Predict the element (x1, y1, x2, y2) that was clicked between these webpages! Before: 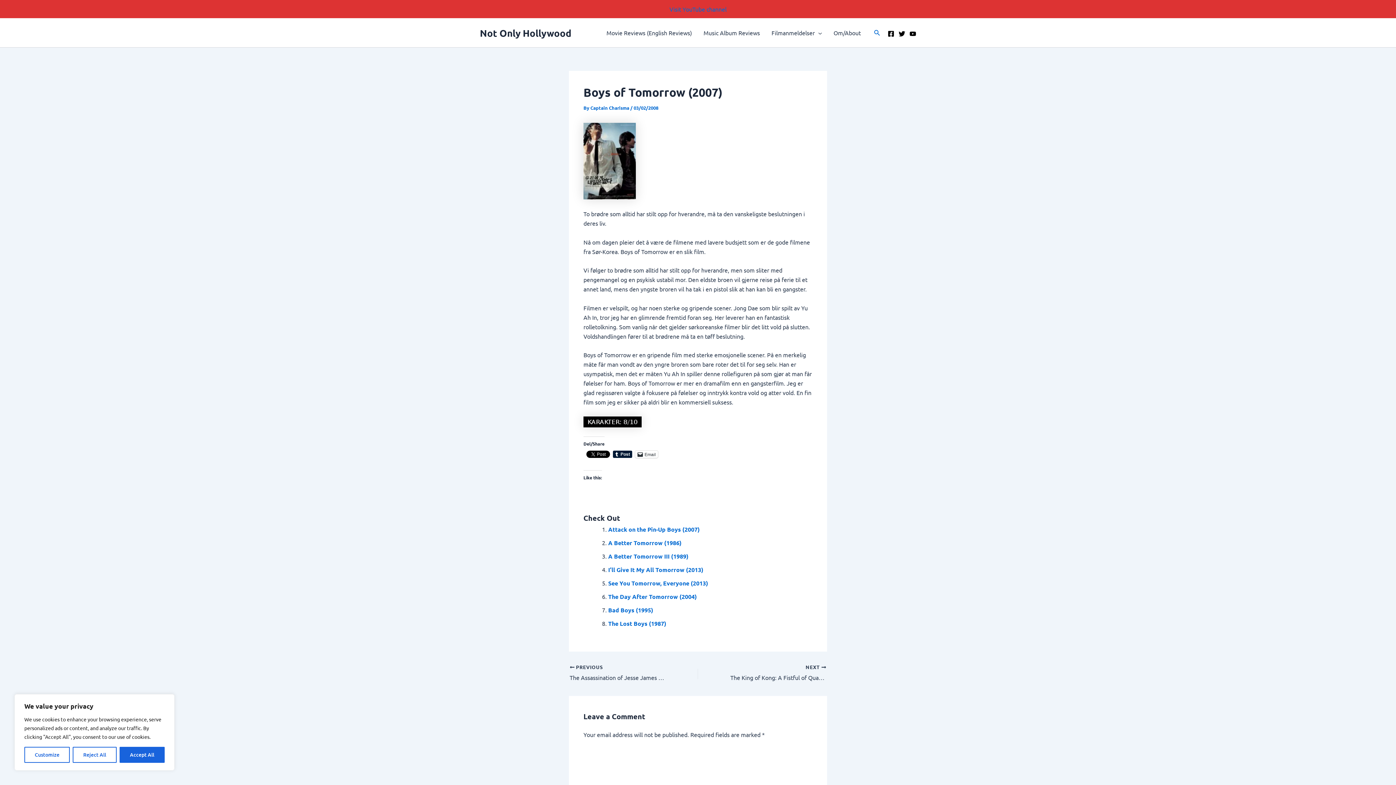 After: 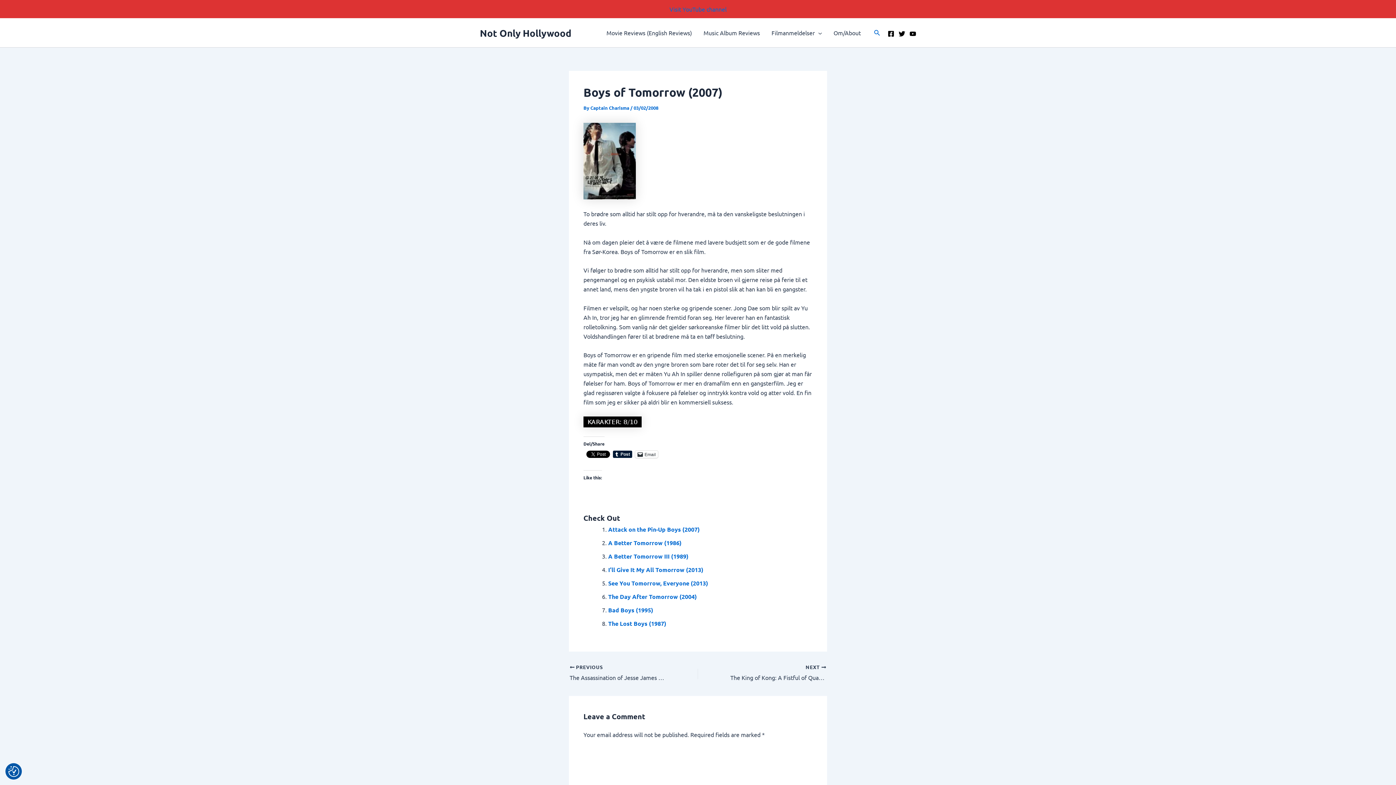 Action: label: Reject All bbox: (72, 747, 116, 763)